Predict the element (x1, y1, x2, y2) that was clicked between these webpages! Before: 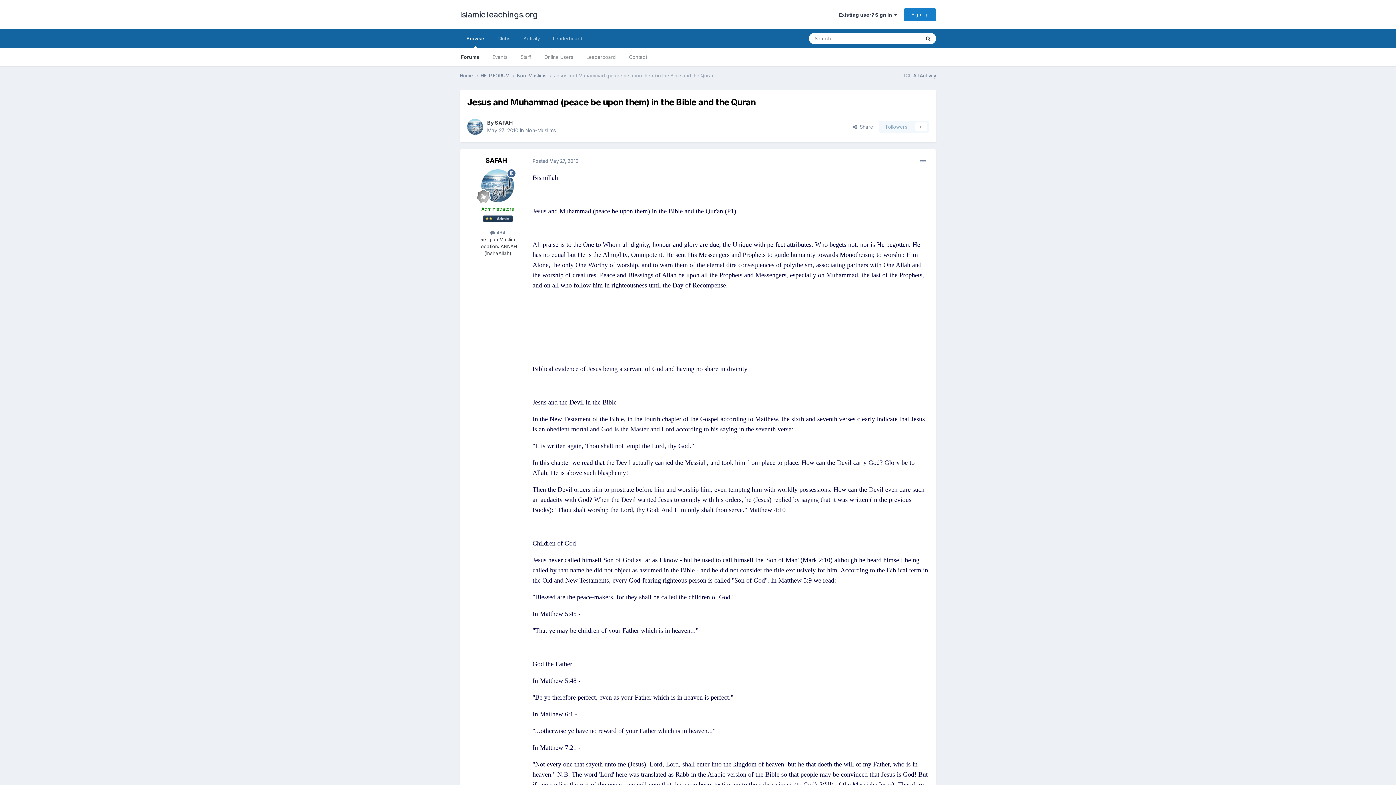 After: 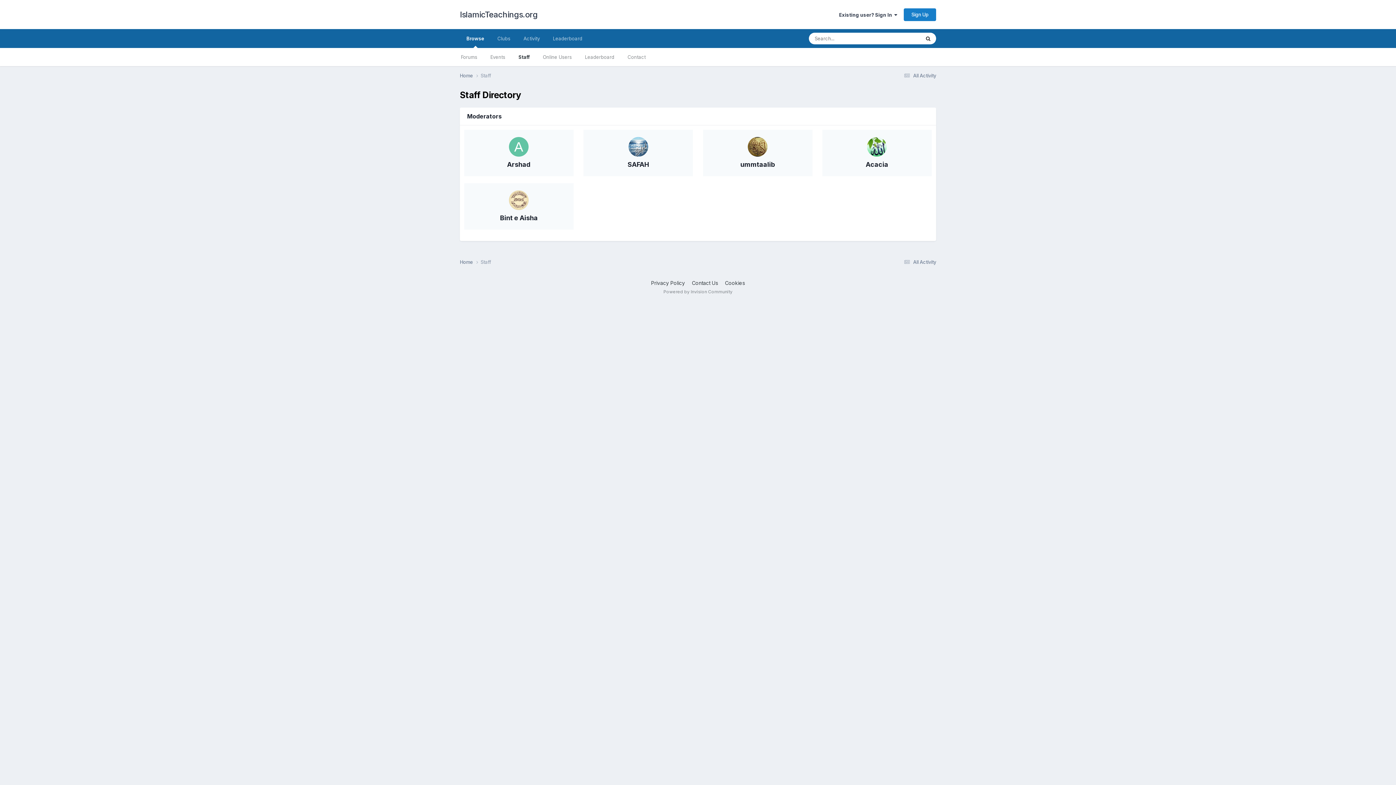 Action: bbox: (514, 48, 537, 66) label: Staff